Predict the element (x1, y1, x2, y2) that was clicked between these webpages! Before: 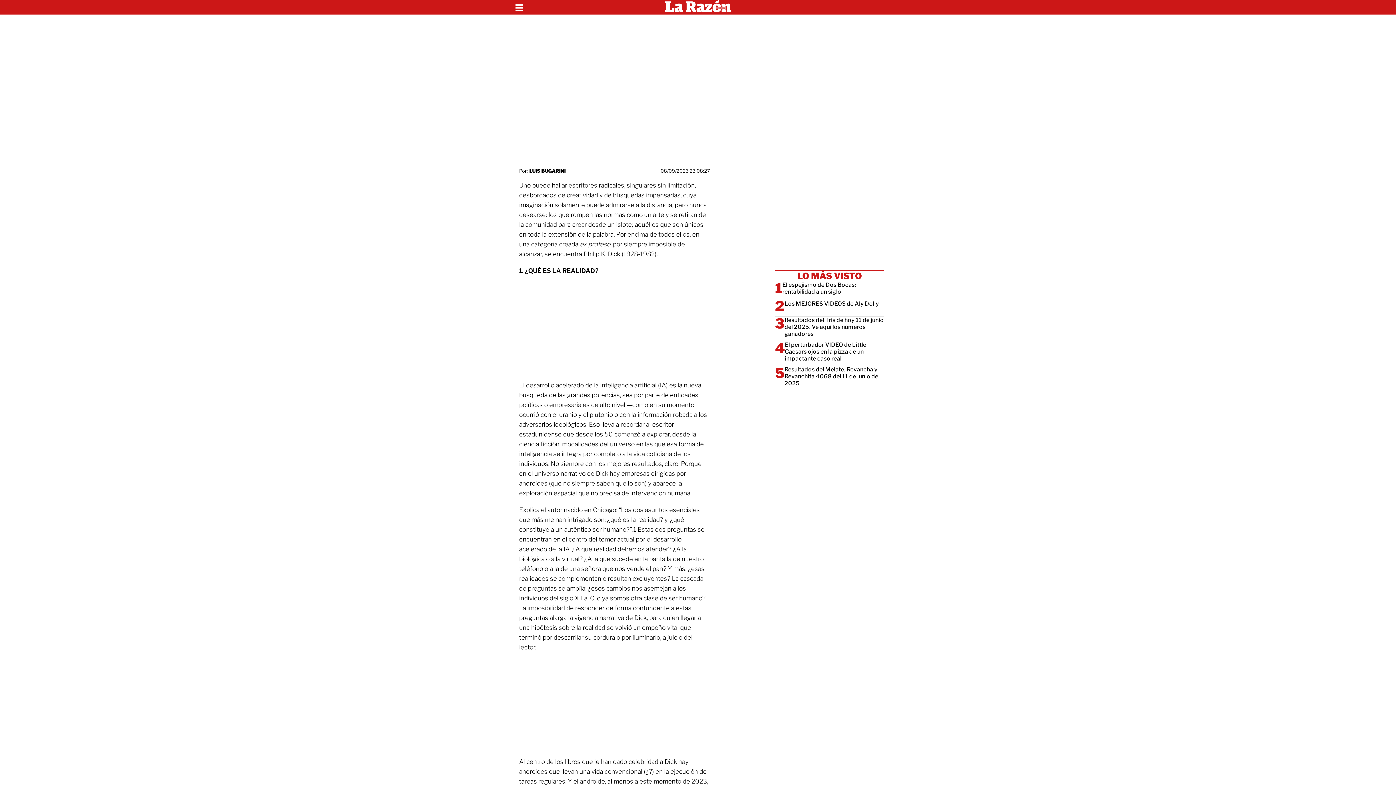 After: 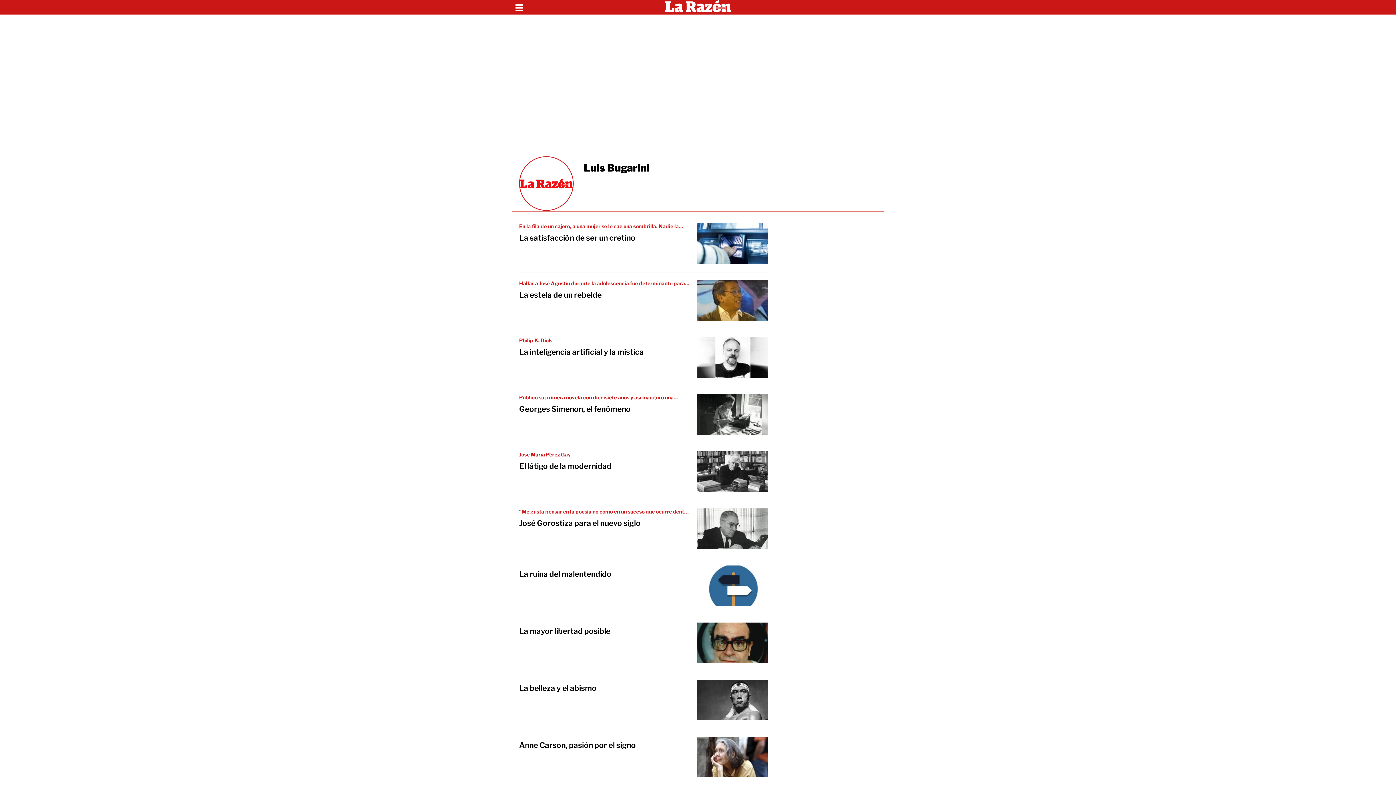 Action: label: LUIS BUGARINI bbox: (529, 168, 565, 173)